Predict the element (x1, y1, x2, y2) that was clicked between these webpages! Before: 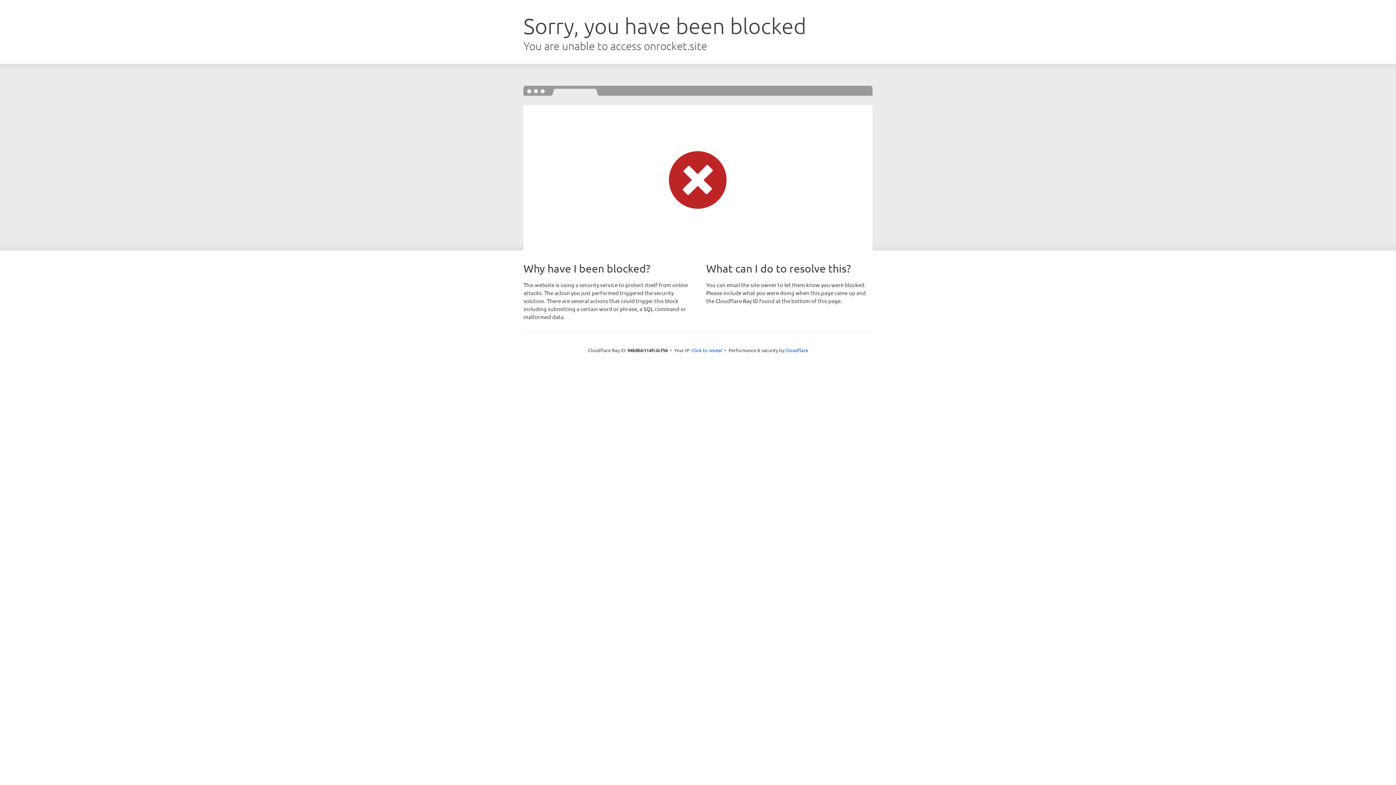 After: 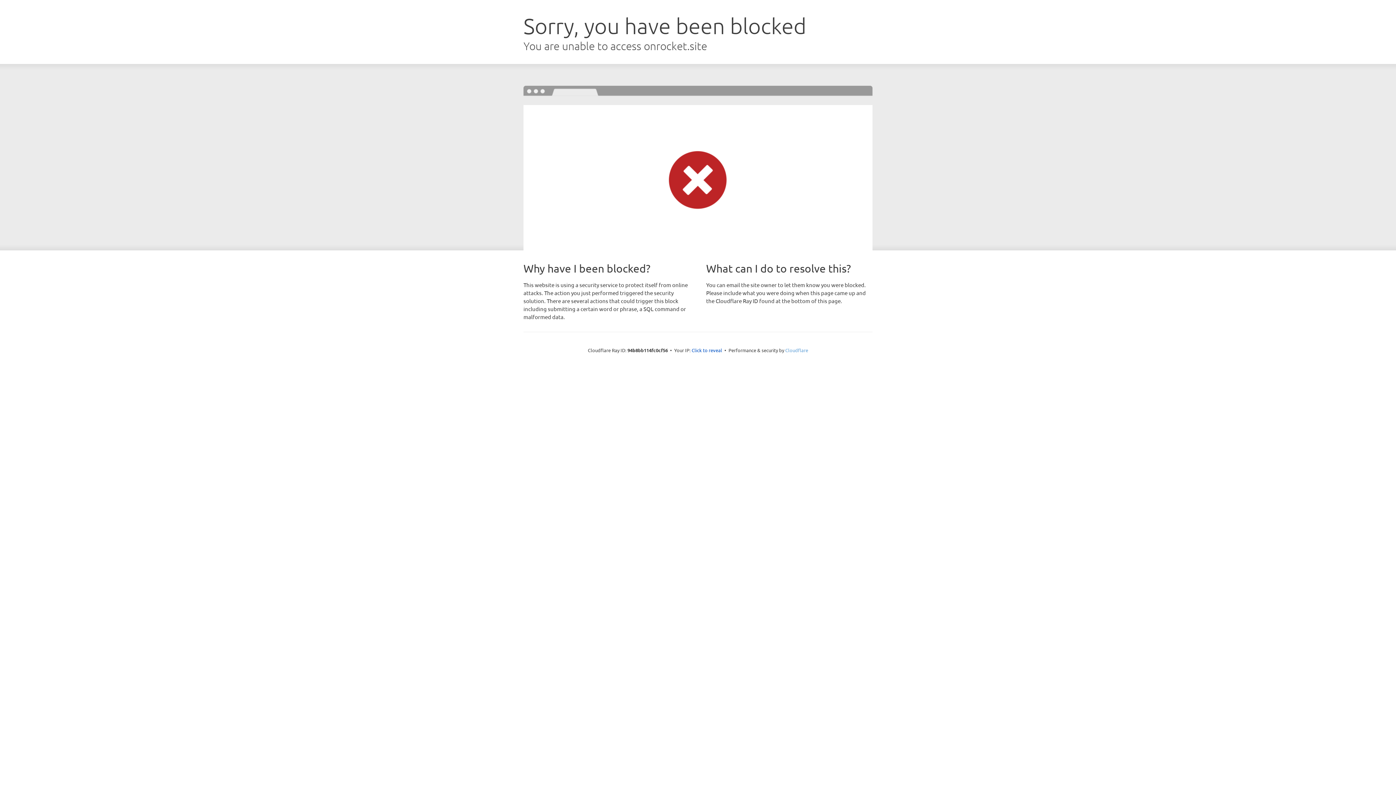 Action: label: Cloudflare bbox: (785, 347, 808, 353)